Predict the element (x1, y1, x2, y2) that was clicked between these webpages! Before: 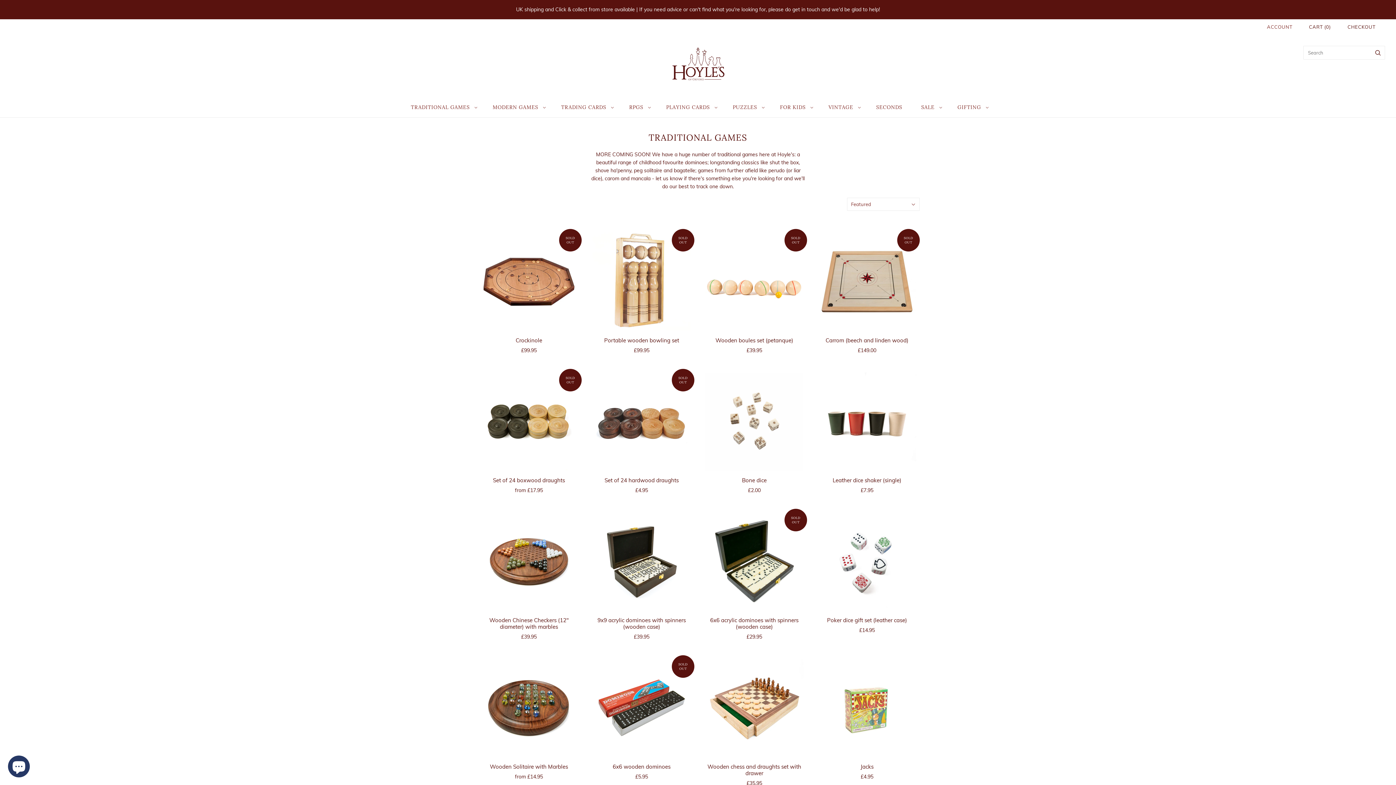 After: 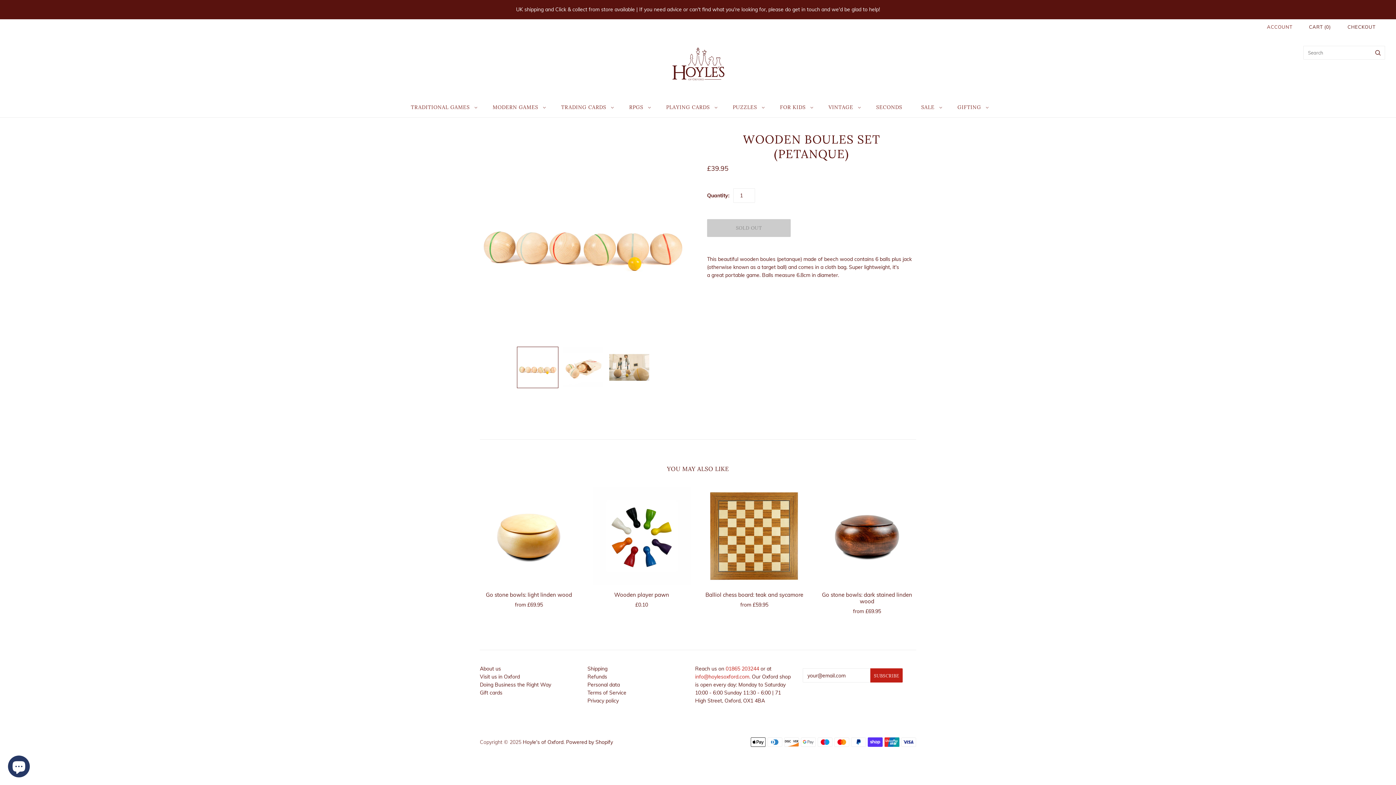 Action: bbox: (705, 232, 803, 330) label: Wooden boules set (petanque)